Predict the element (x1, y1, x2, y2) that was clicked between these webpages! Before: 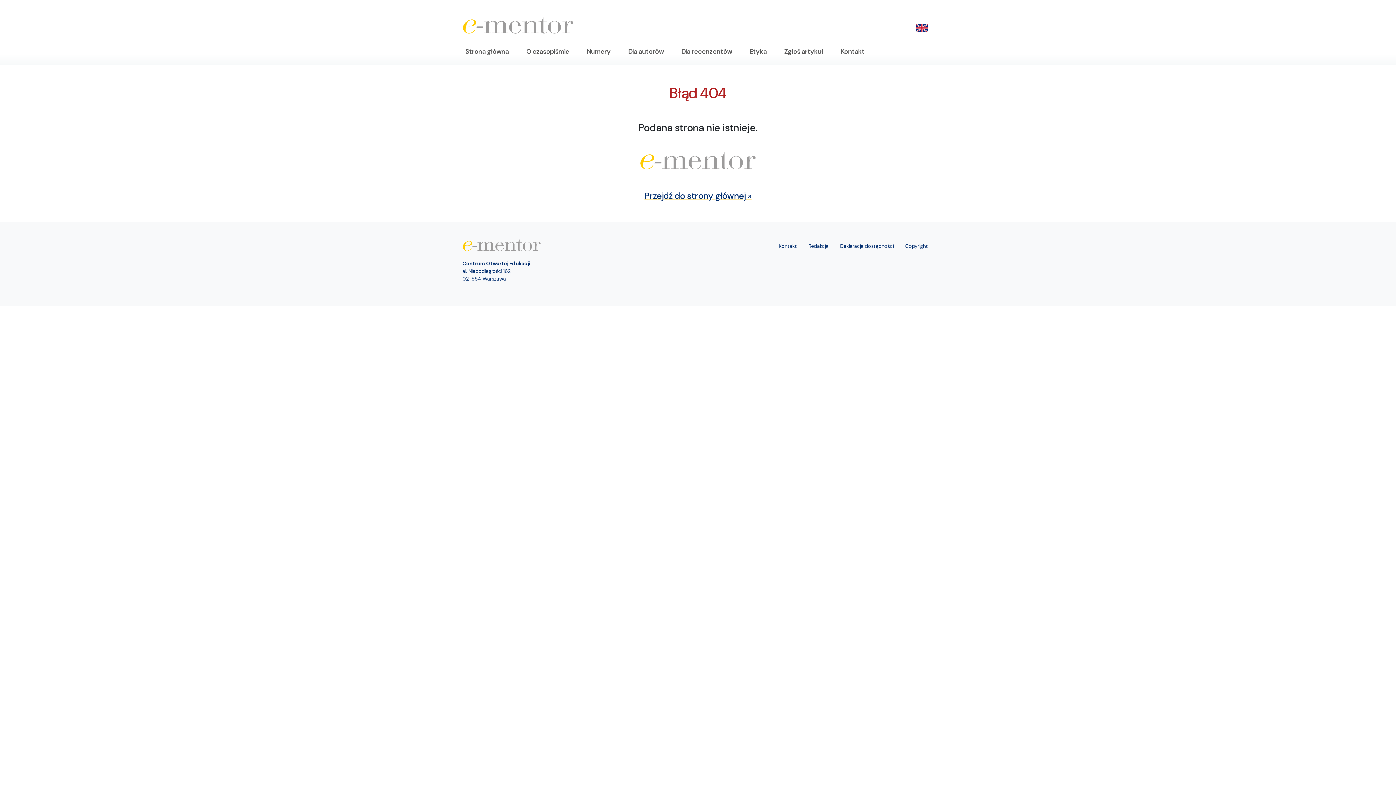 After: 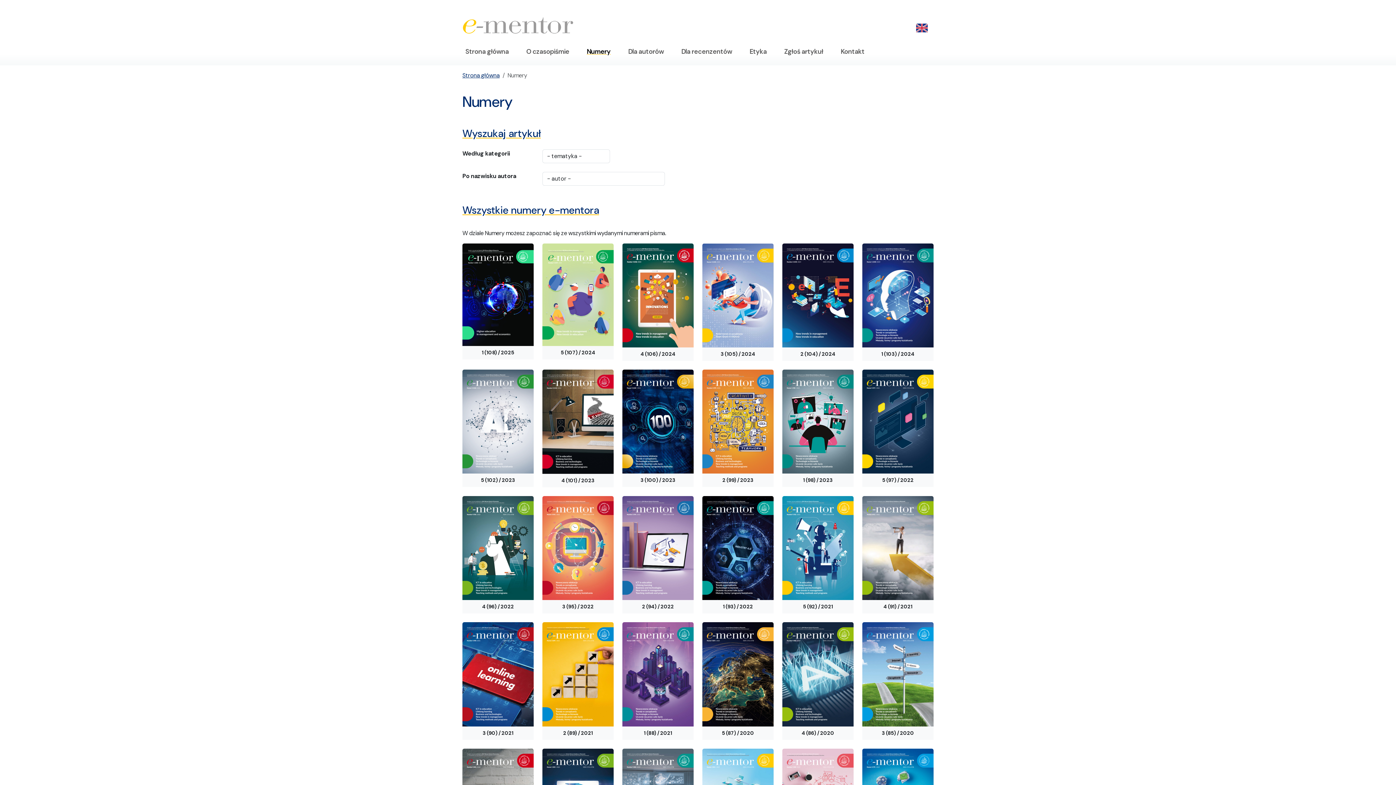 Action: bbox: (583, 43, 613, 59) label: Numery